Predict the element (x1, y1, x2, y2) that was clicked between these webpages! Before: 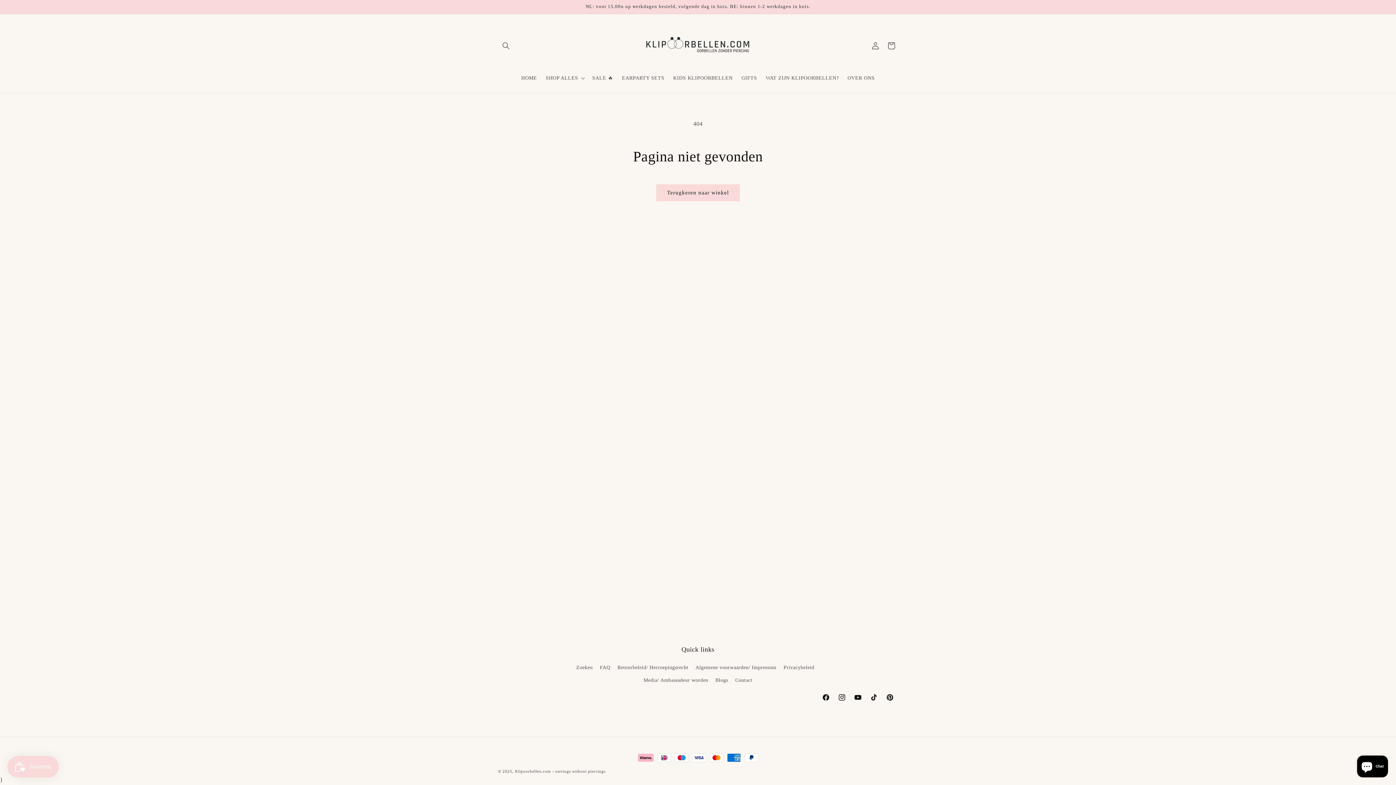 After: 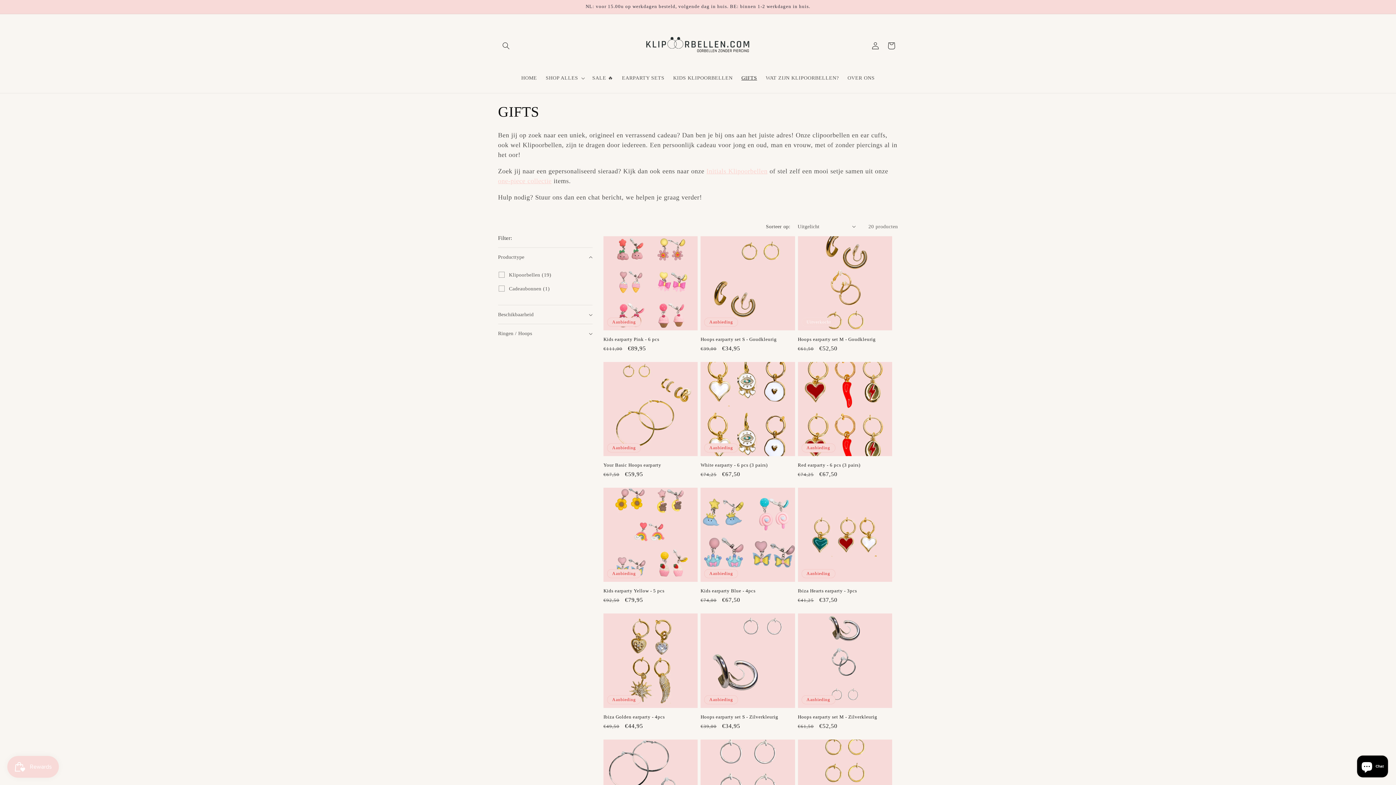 Action: bbox: (737, 70, 761, 85) label: GIFTS